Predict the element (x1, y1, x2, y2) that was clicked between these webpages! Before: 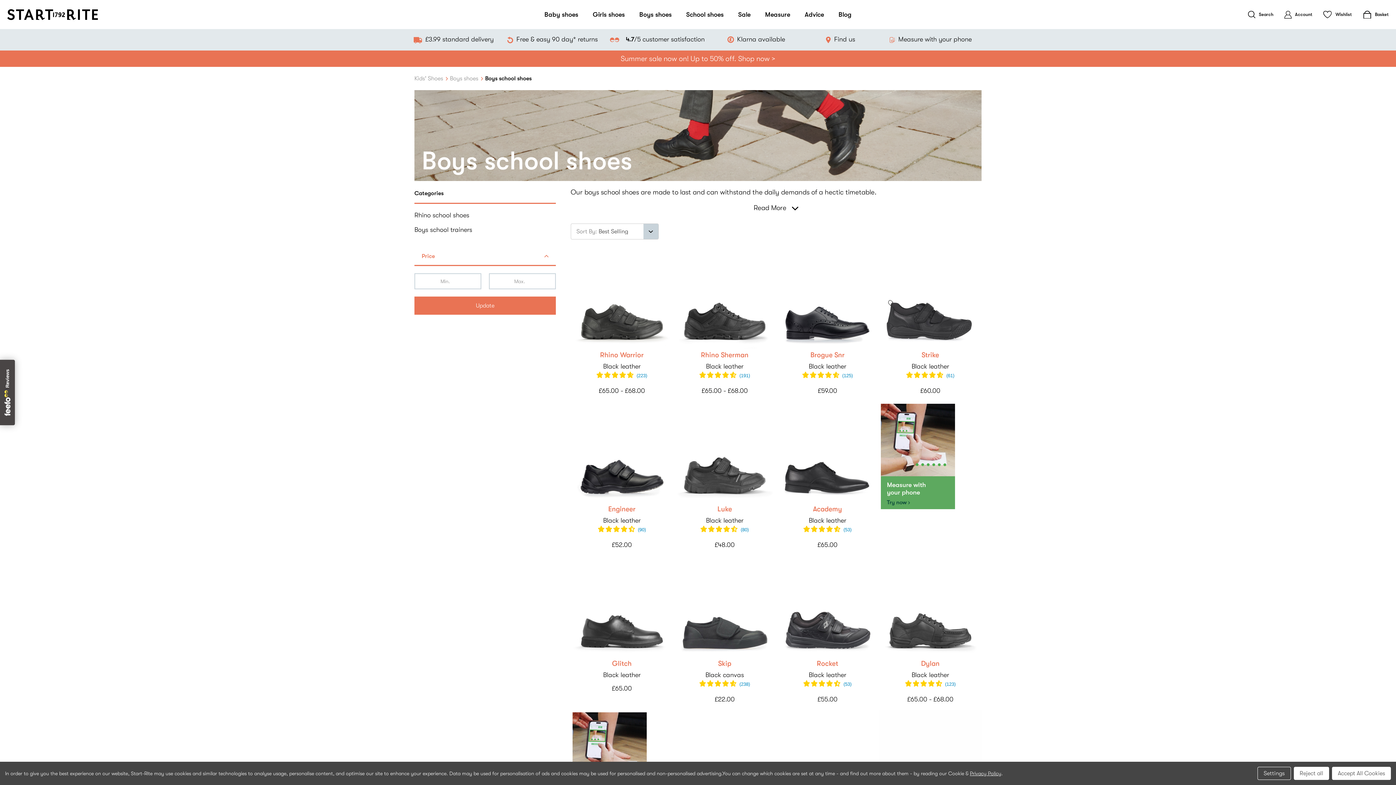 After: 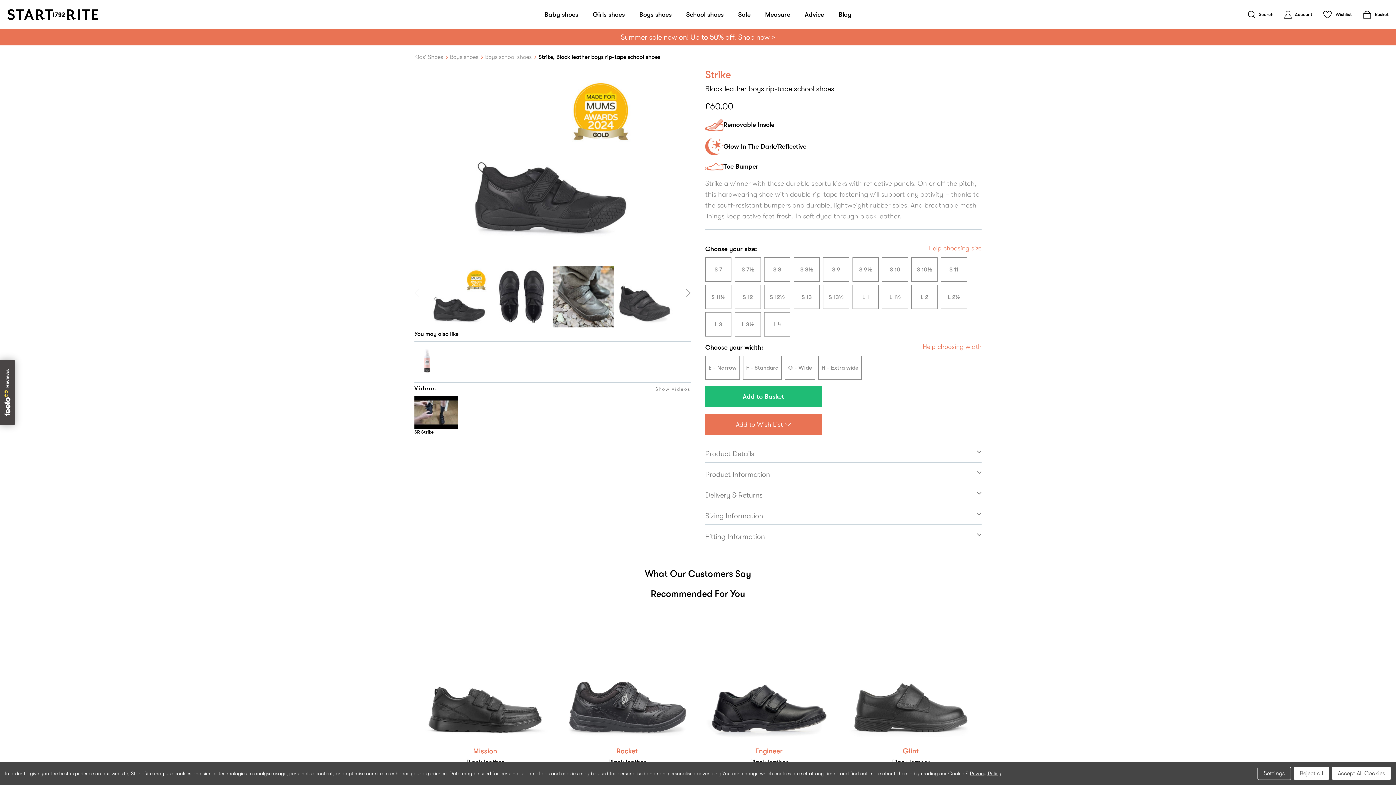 Action: bbox: (879, 247, 981, 350)